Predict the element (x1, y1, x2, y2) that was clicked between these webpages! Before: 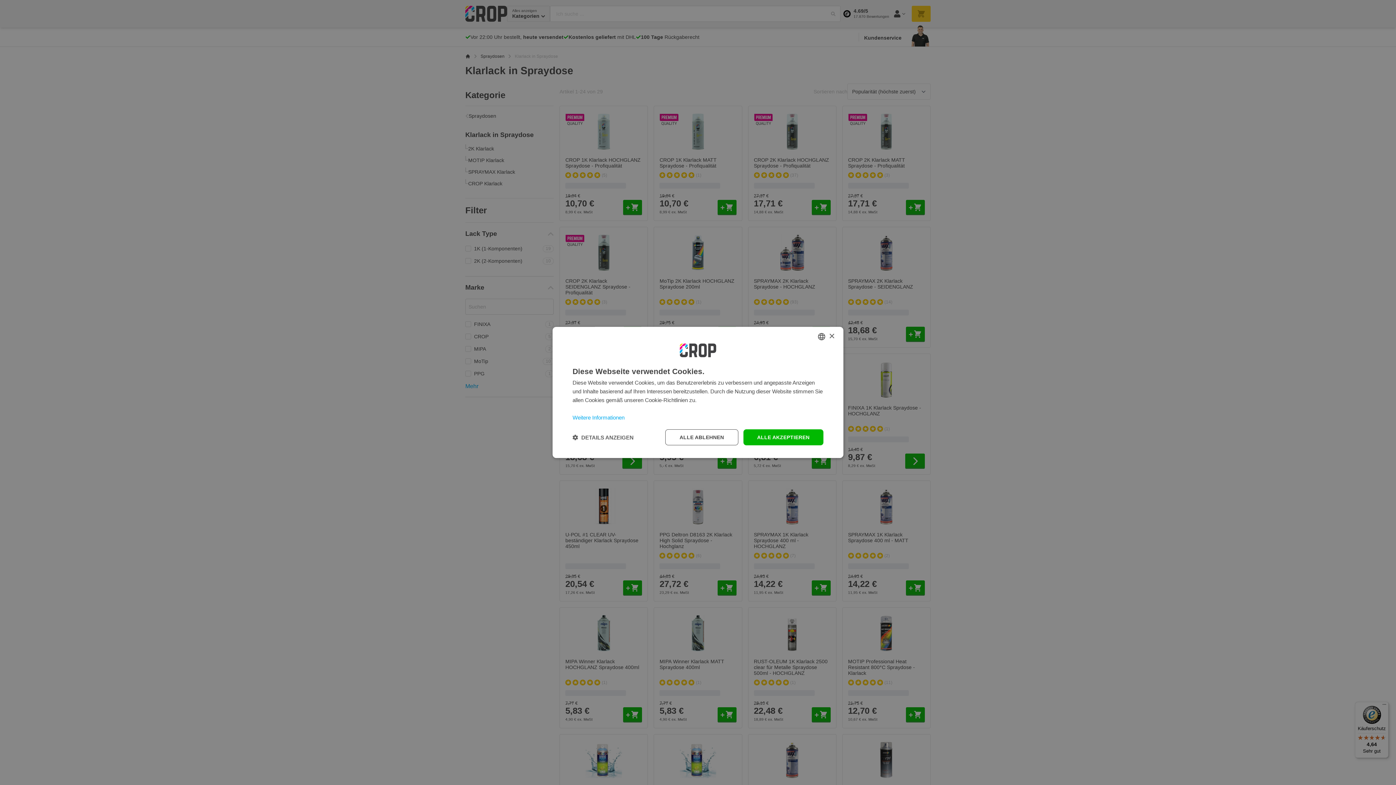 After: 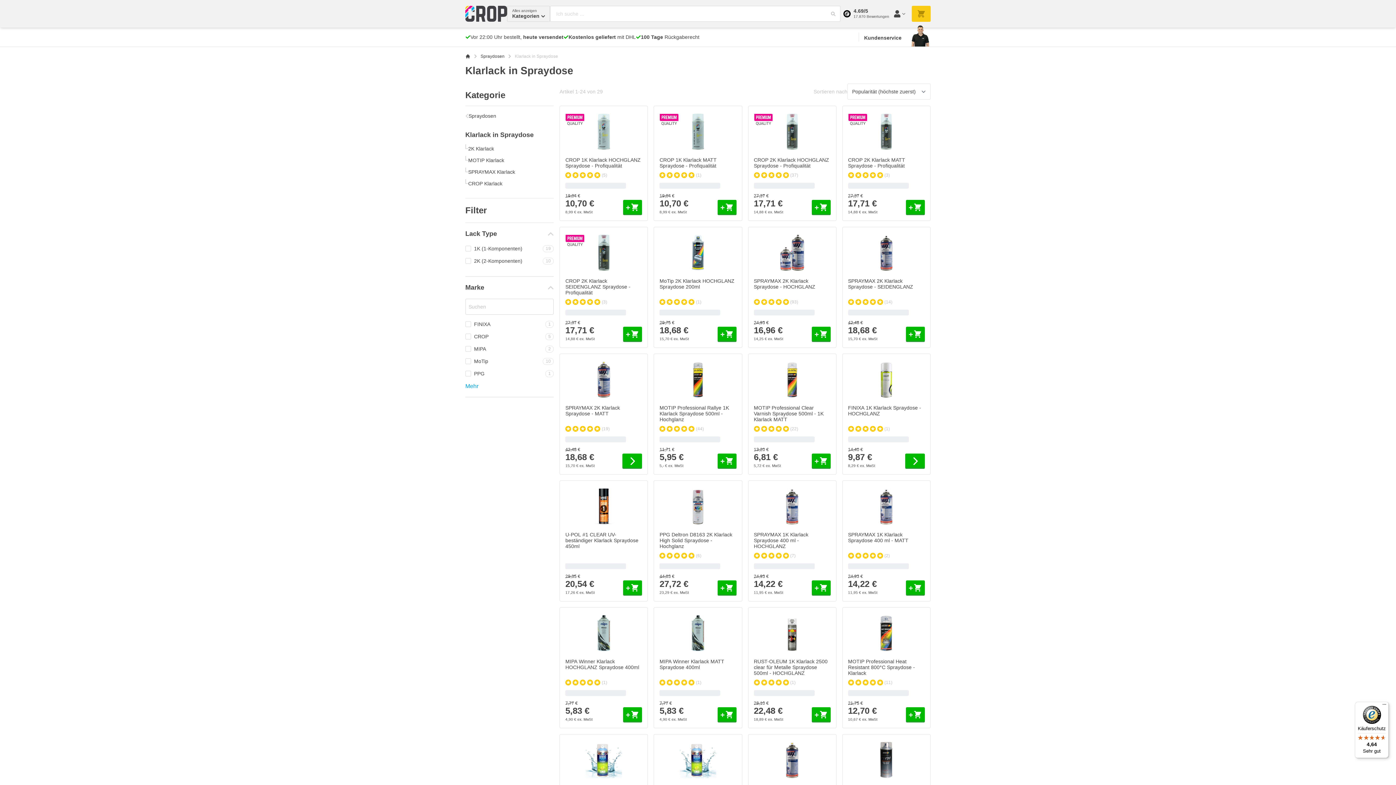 Action: bbox: (665, 429, 738, 445) label: ALLE ABLEHNEN